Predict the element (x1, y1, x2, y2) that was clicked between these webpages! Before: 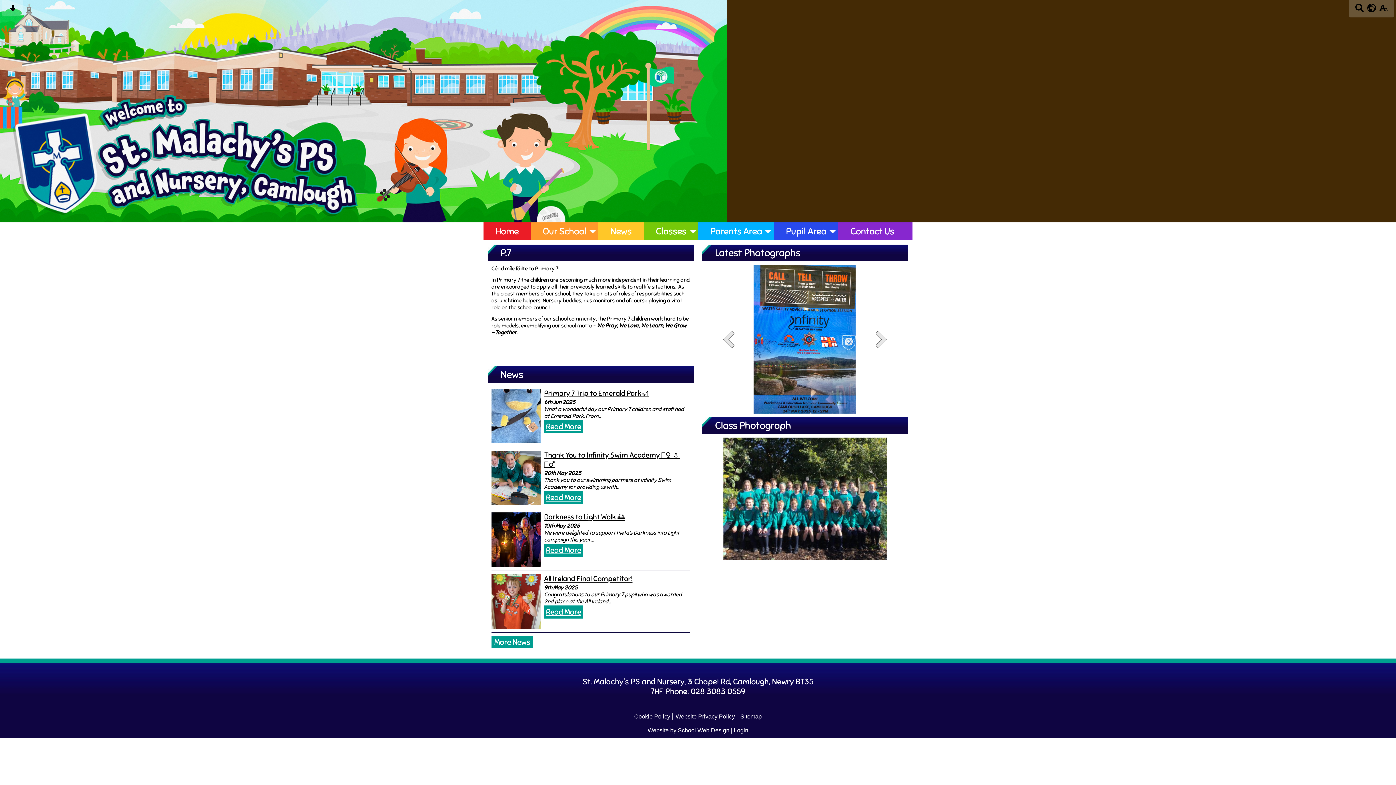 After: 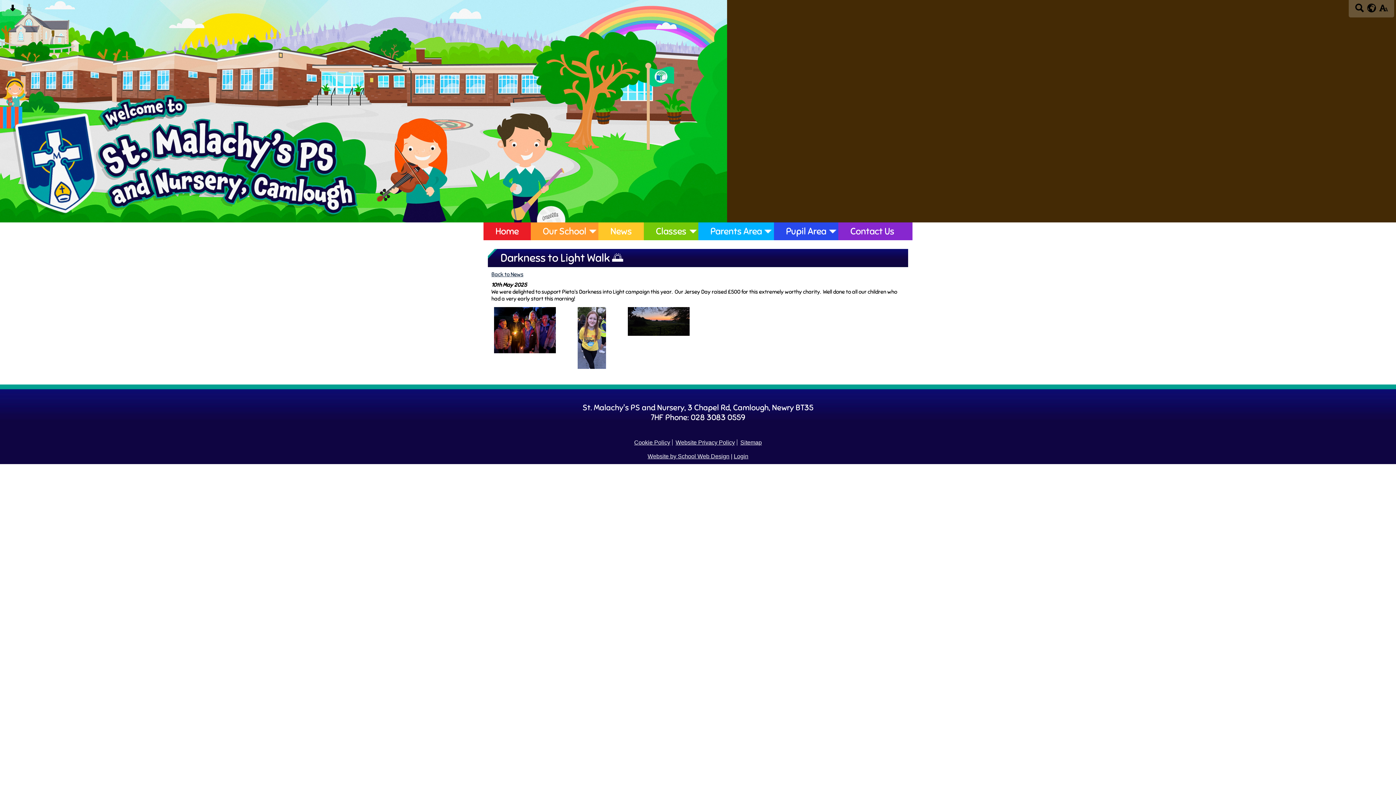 Action: label: Read More bbox: (544, 543, 583, 557)